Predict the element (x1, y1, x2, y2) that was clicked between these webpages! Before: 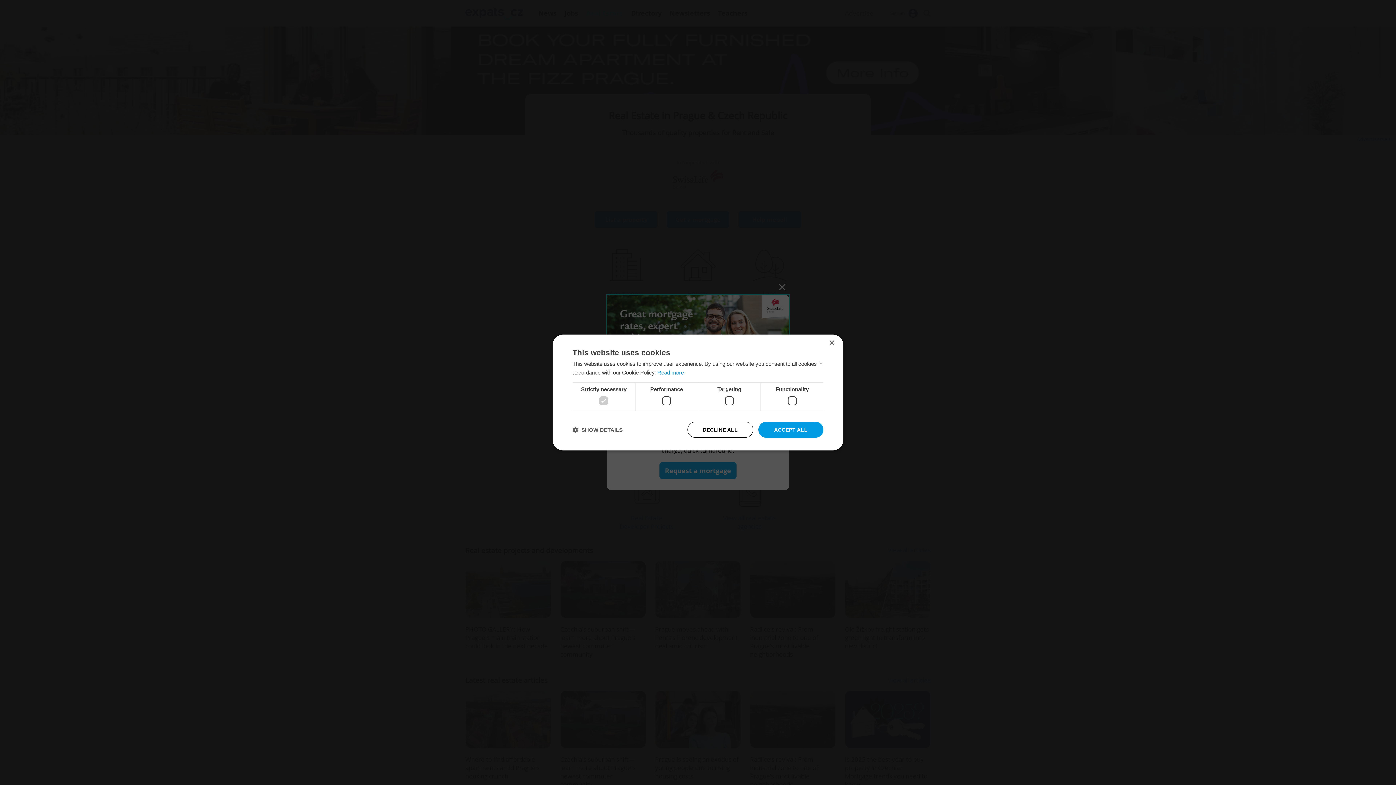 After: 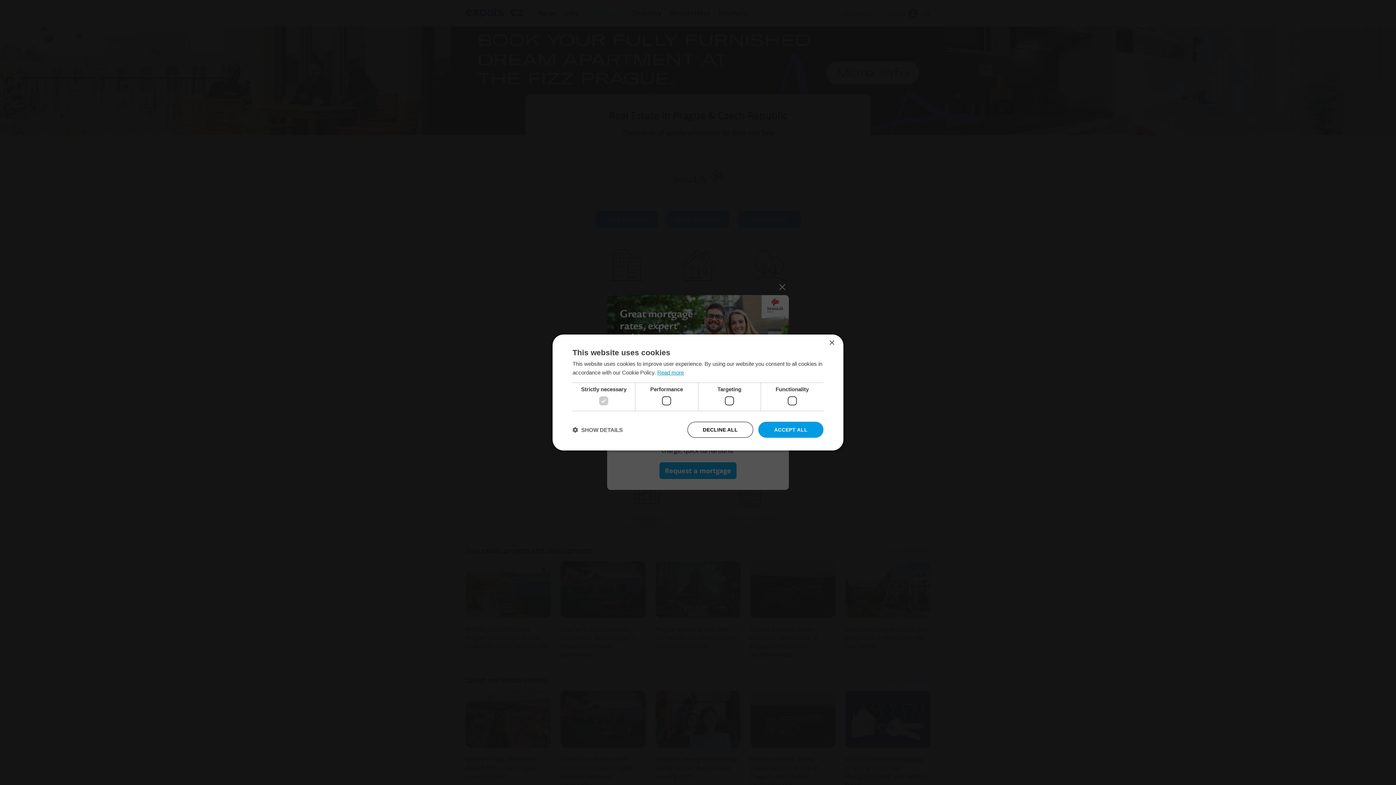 Action: label: Read more, opens a new window bbox: (657, 369, 684, 375)